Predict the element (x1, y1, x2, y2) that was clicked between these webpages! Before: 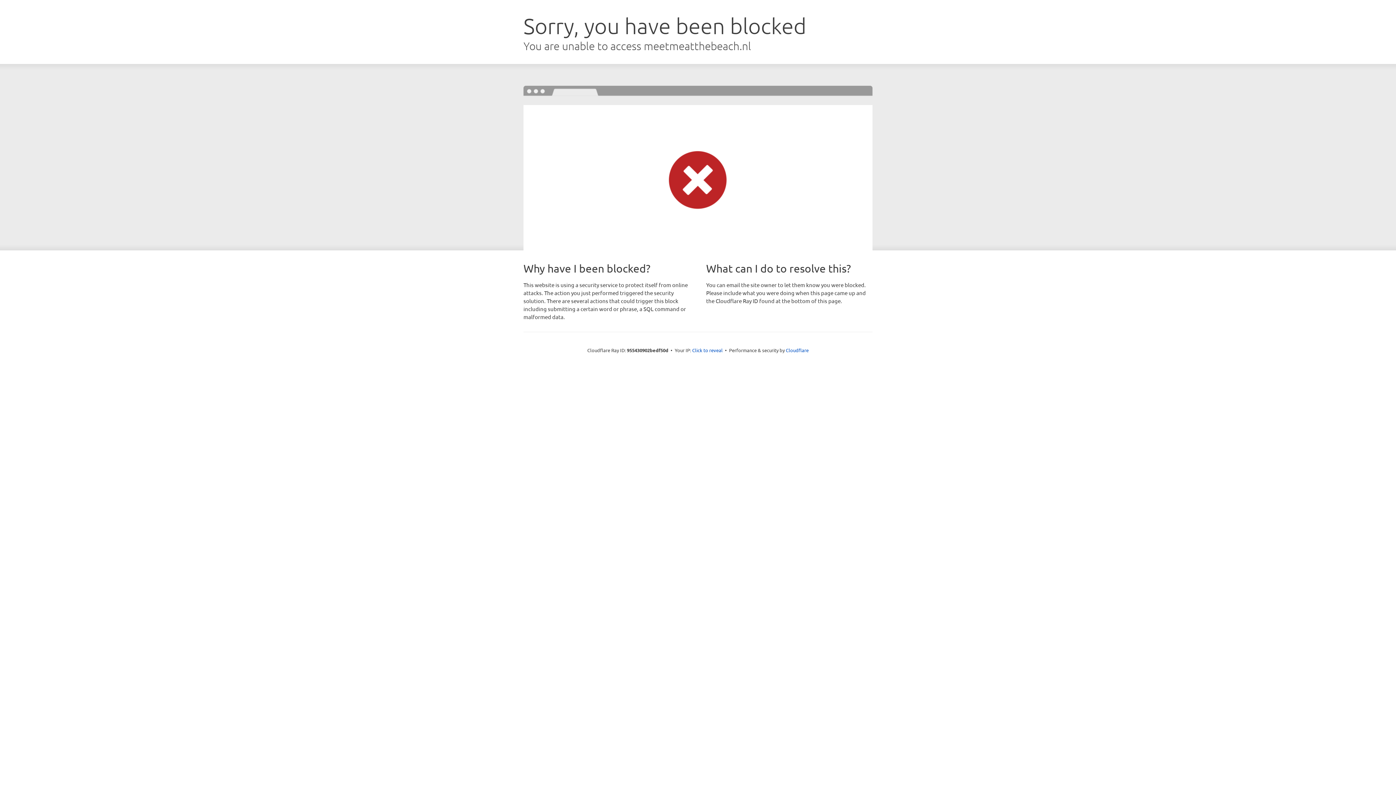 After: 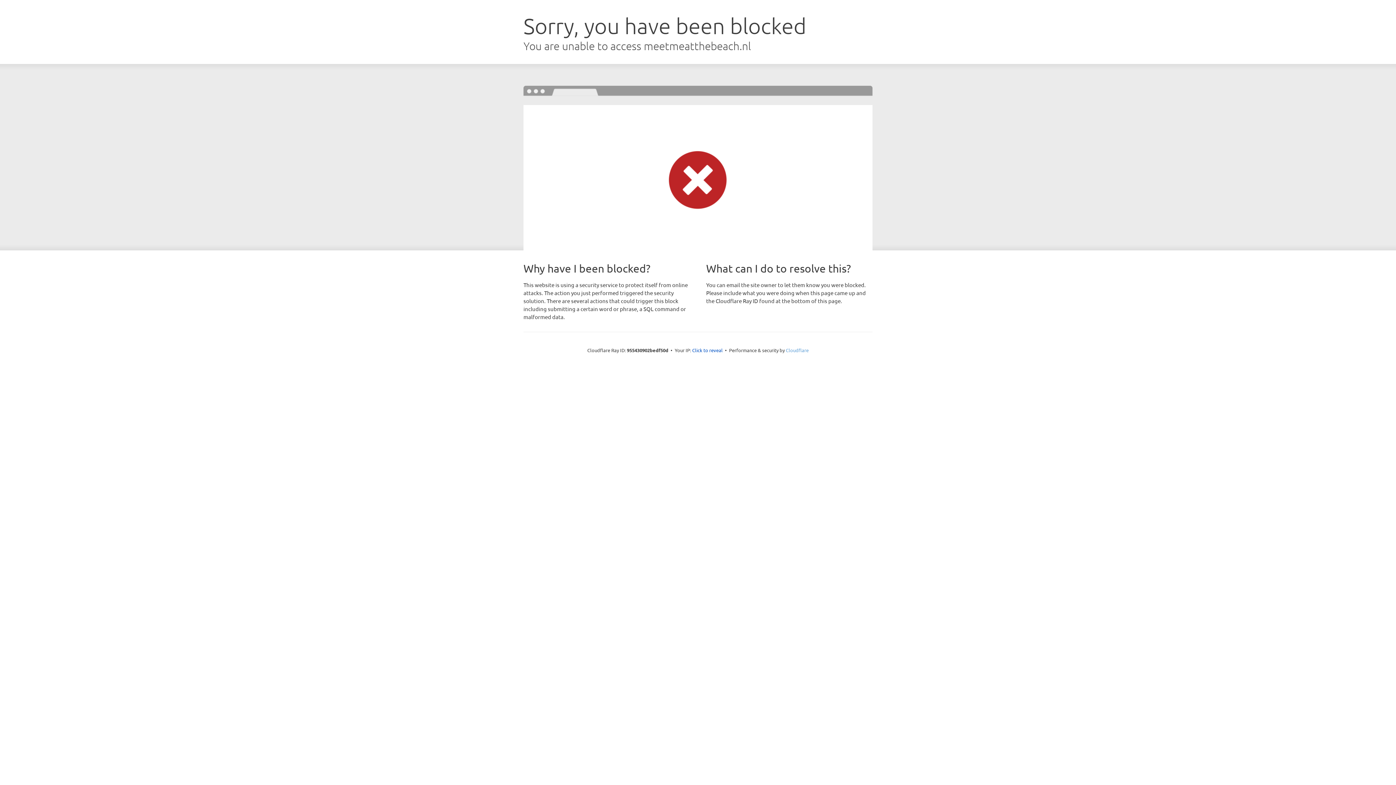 Action: bbox: (786, 347, 808, 353) label: Cloudflare